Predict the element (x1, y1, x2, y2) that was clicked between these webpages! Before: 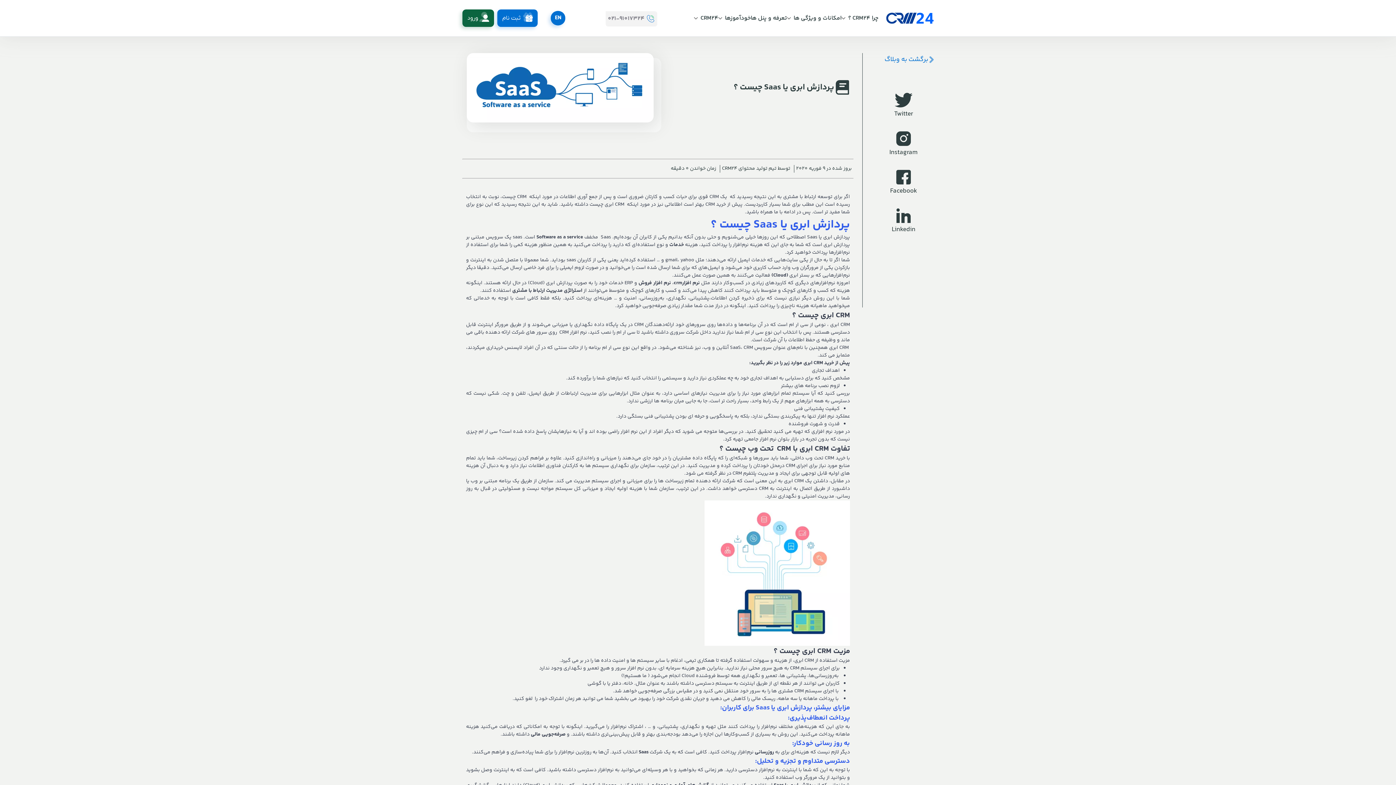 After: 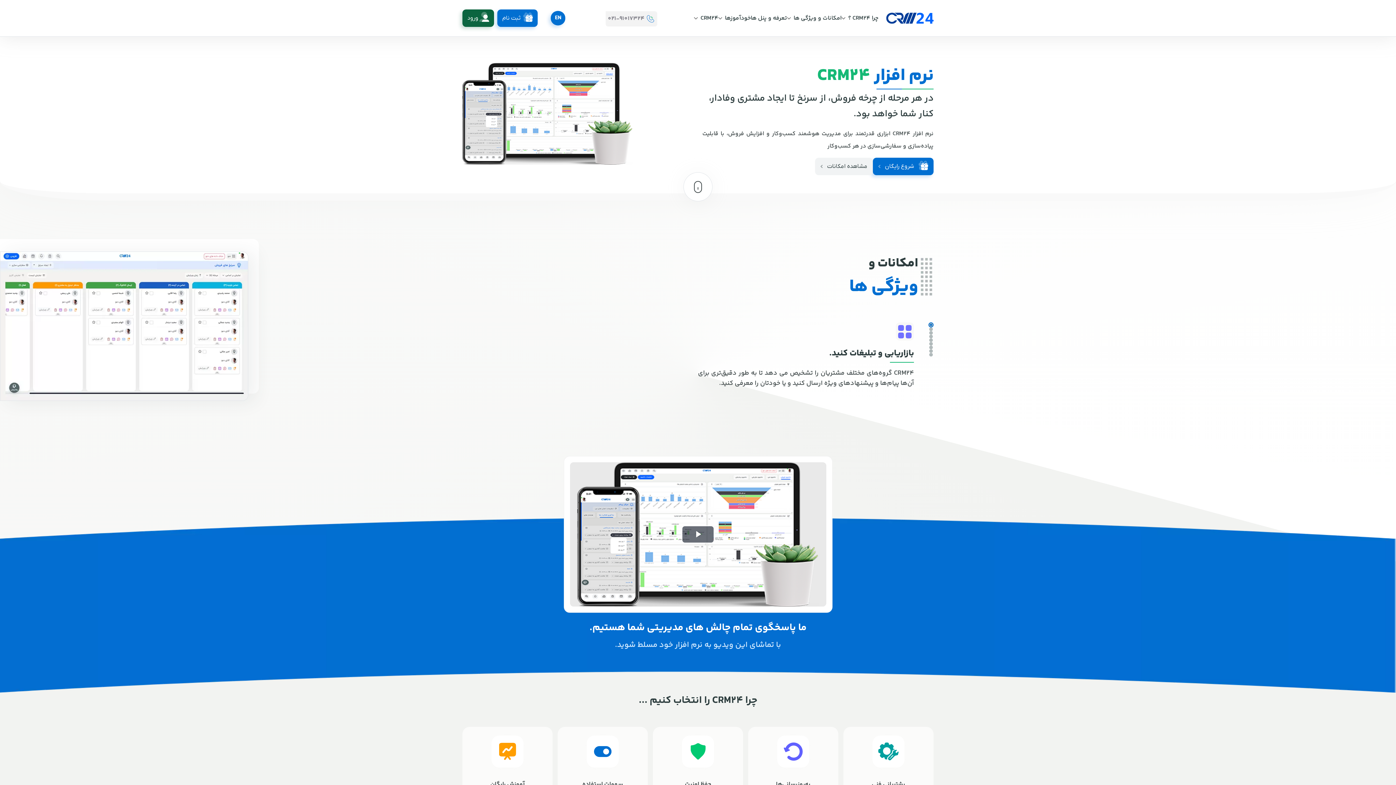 Action: bbox: (886, 12, 933, 23) label: CRM24